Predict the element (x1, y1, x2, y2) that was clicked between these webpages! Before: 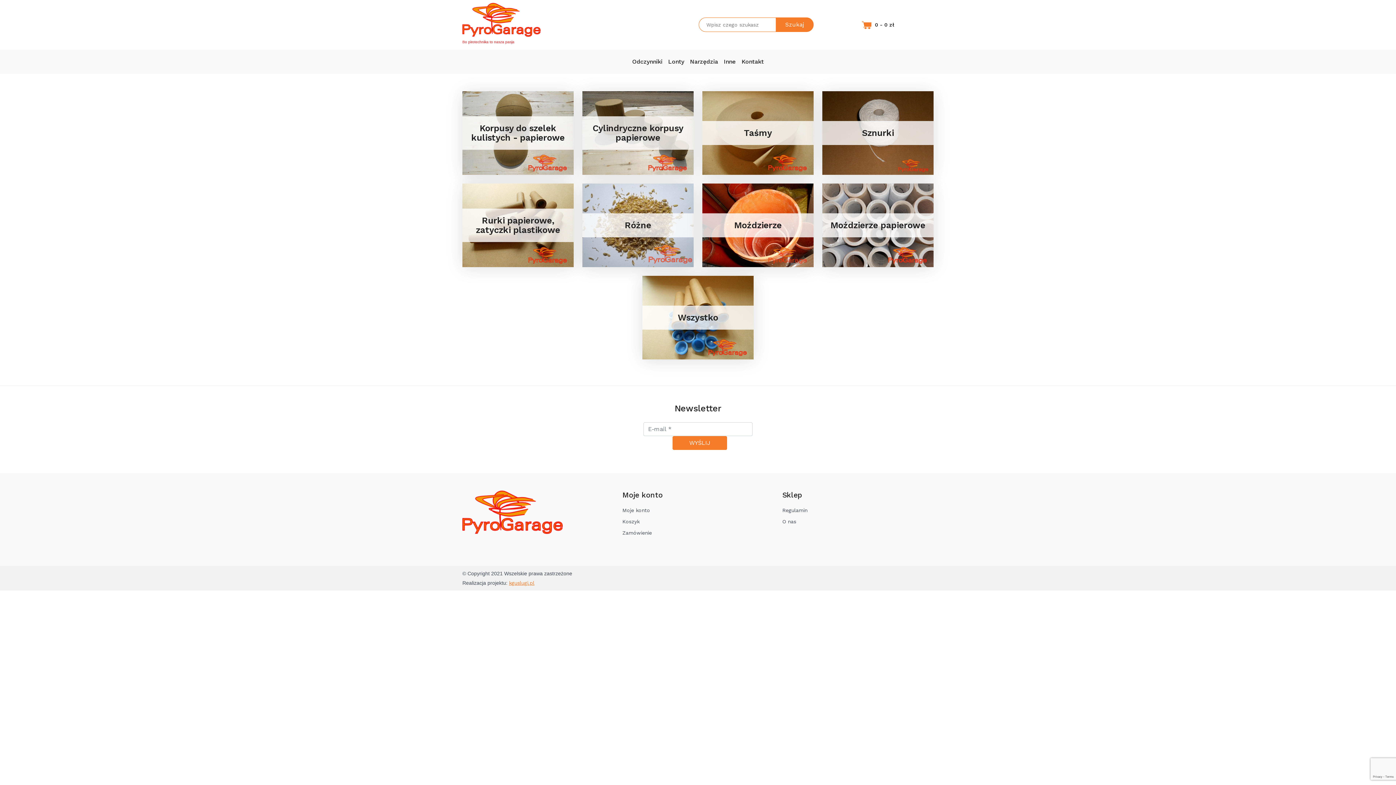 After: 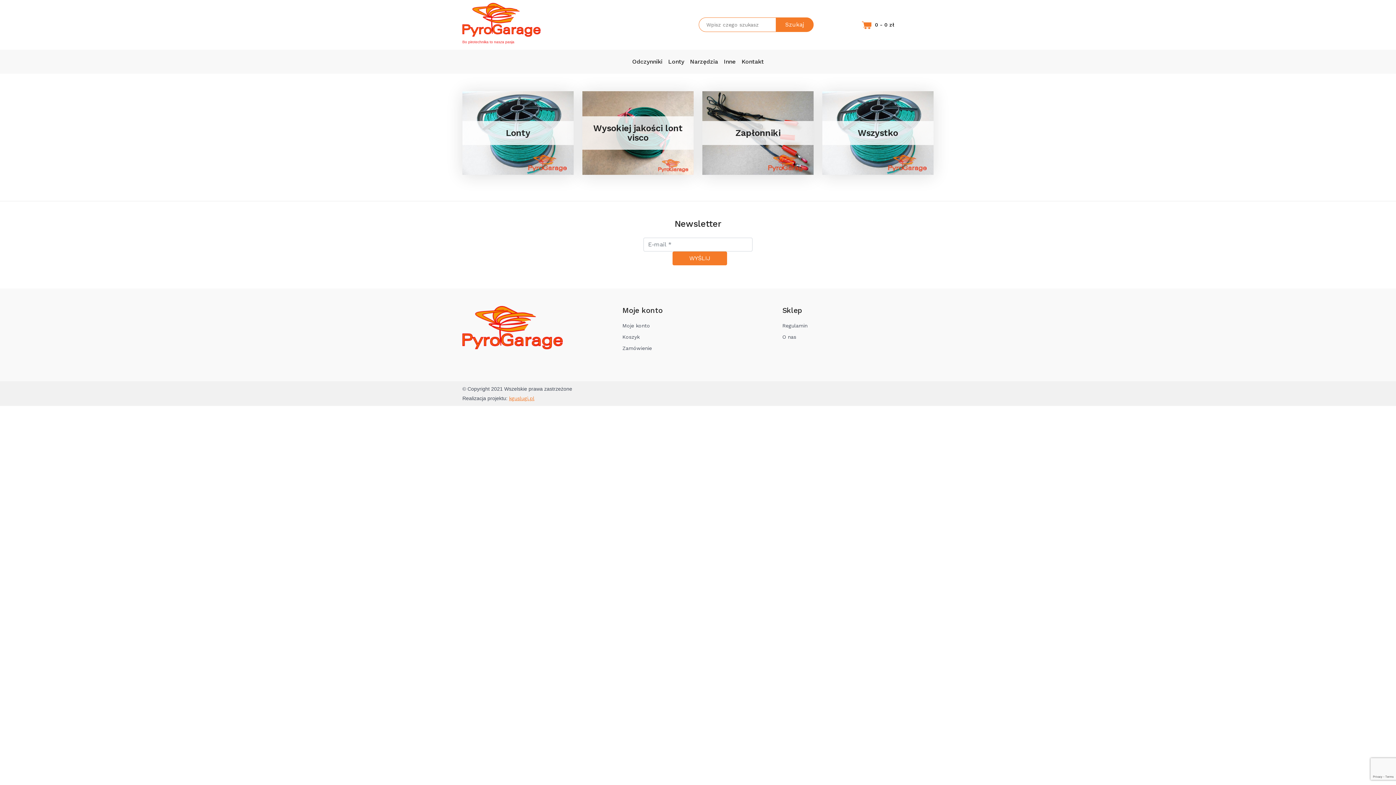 Action: label: Lonty bbox: (665, 52, 687, 70)